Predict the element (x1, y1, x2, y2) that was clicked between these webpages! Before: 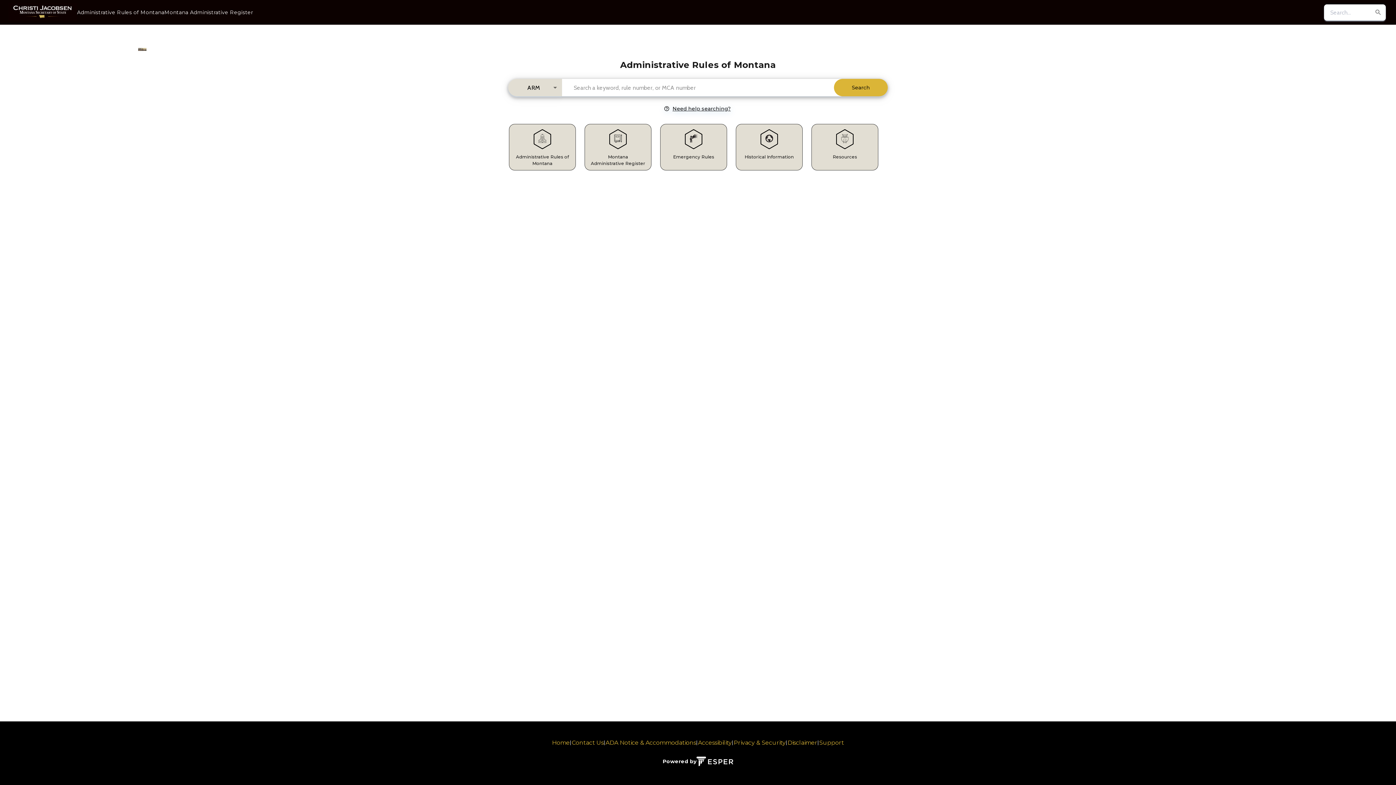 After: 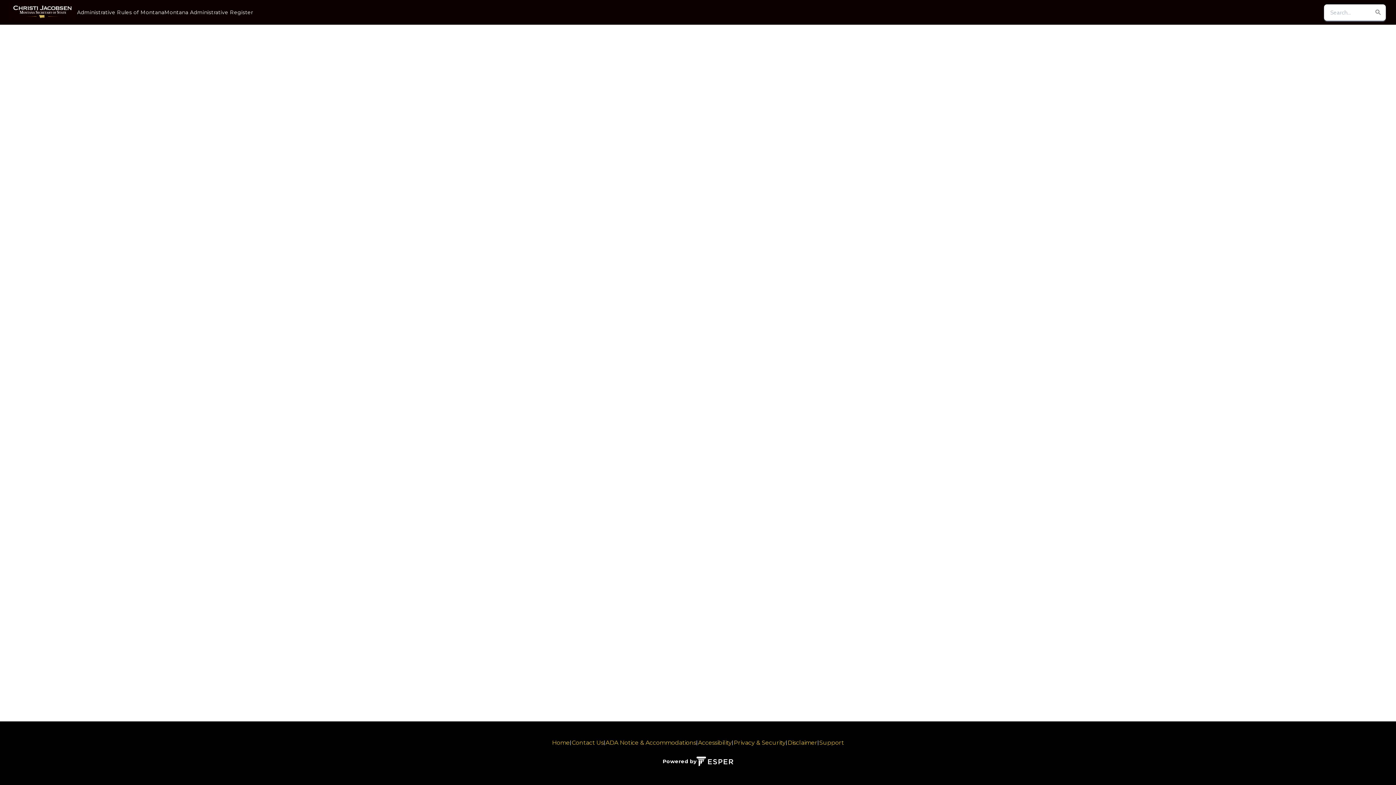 Action: bbox: (509, 124, 576, 170) label: Administrative Rules of Montana